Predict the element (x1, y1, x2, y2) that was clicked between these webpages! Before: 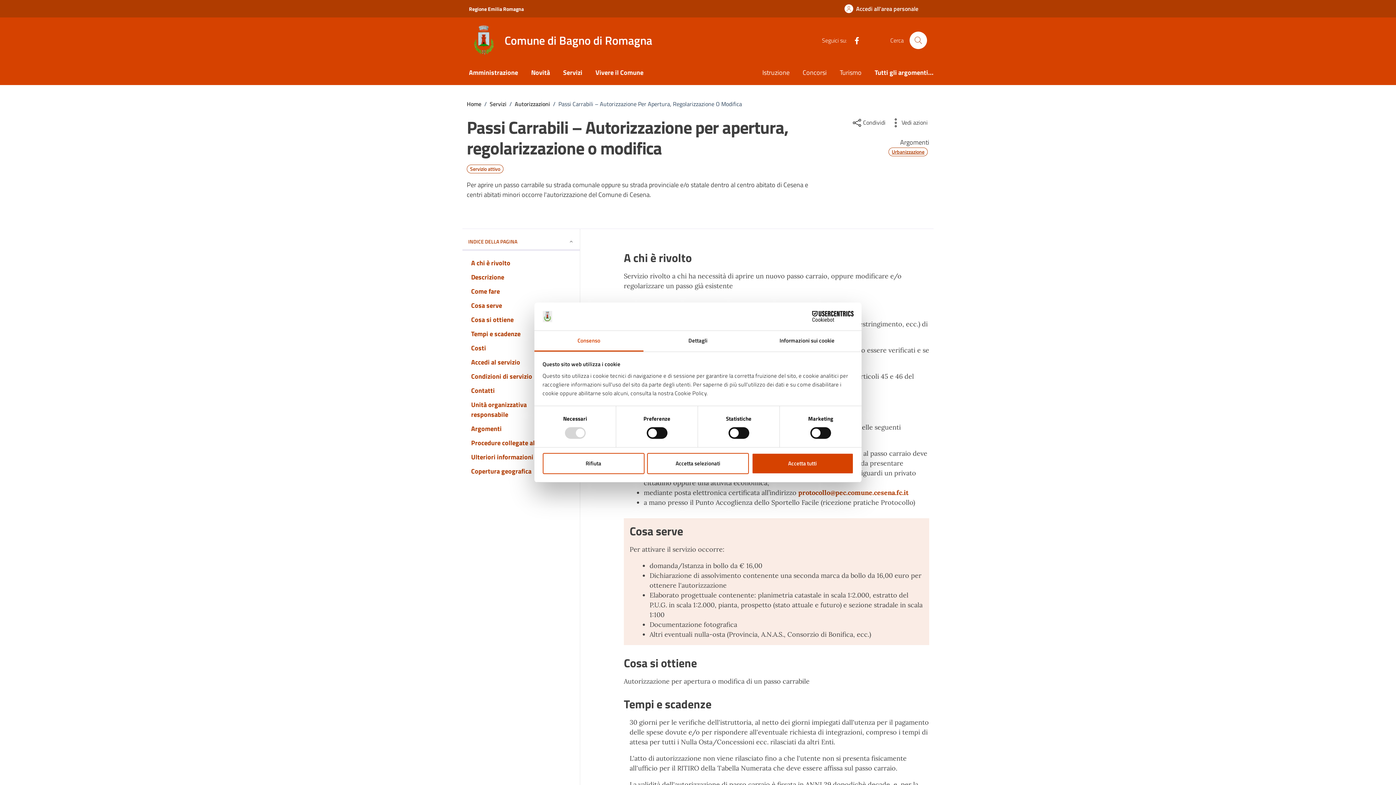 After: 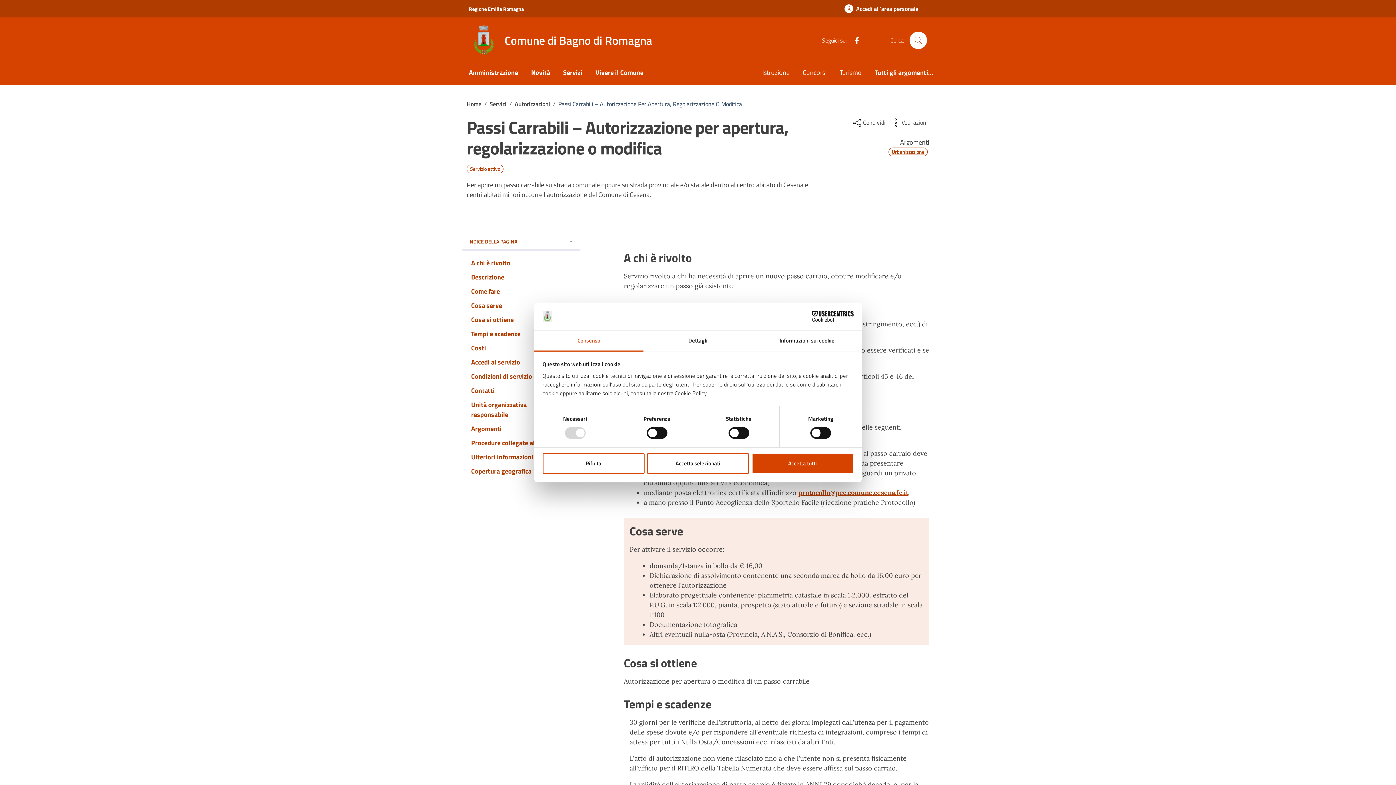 Action: bbox: (798, 487, 908, 497) label: protocollo@pec.comune.cesena.fc.it